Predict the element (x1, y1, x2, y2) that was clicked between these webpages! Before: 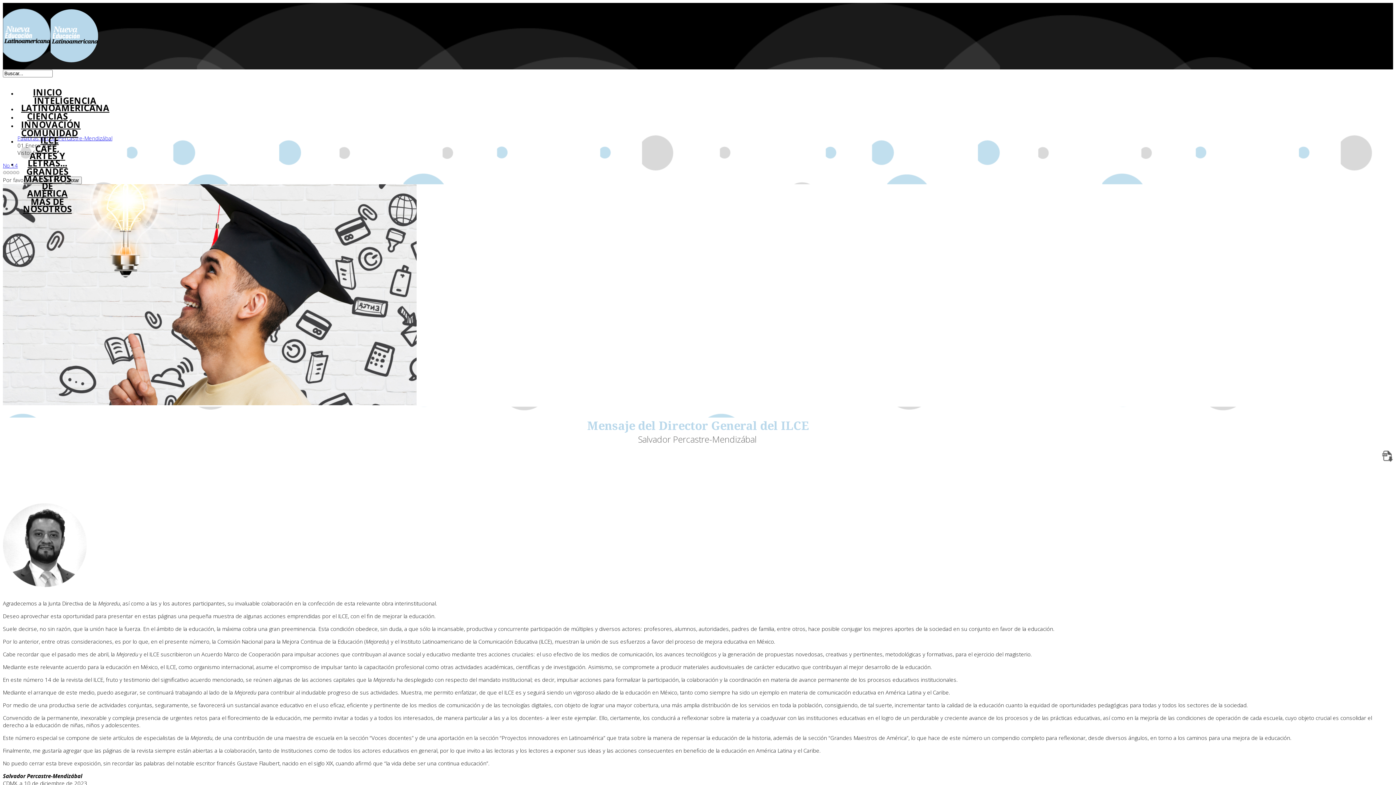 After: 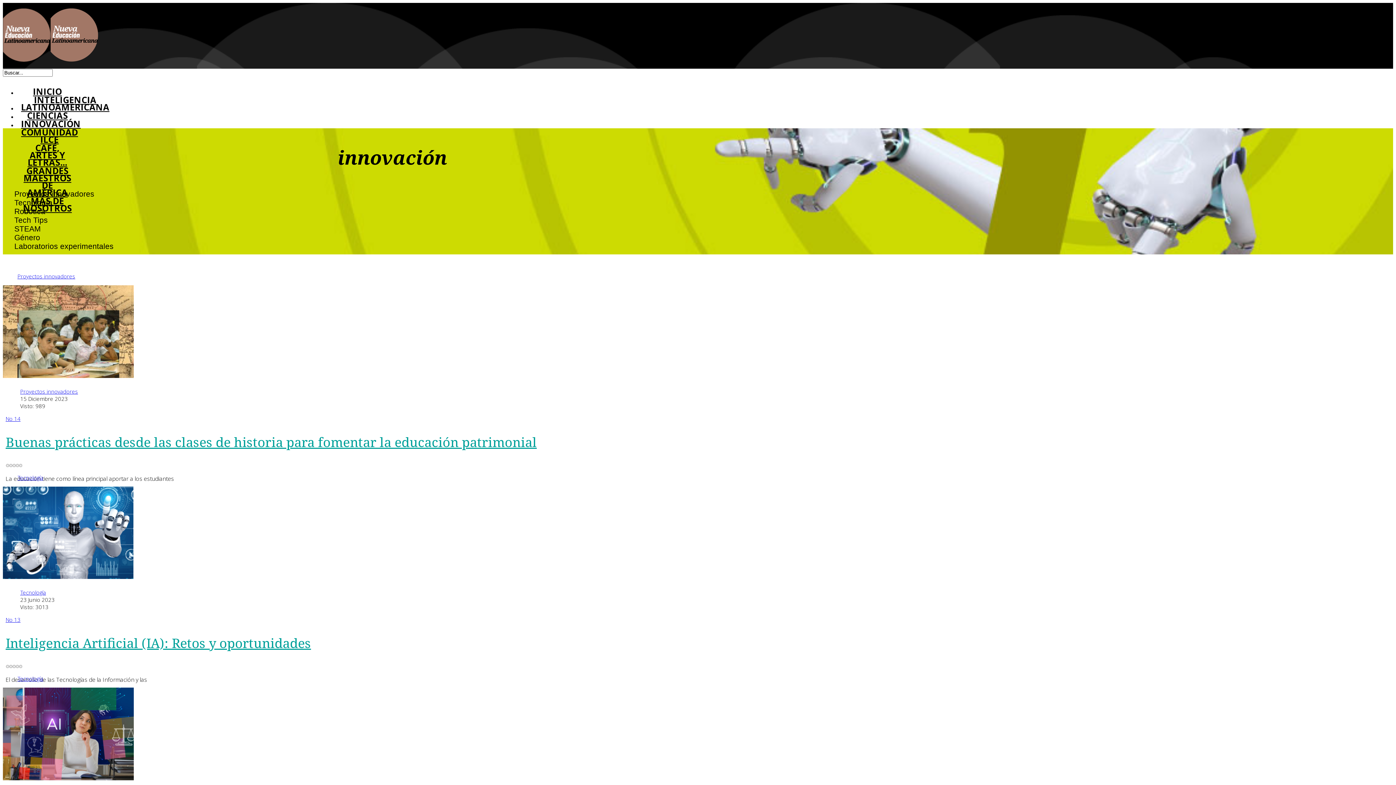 Action: label: INNOVACIÓN bbox: (17, 121, 84, 128)